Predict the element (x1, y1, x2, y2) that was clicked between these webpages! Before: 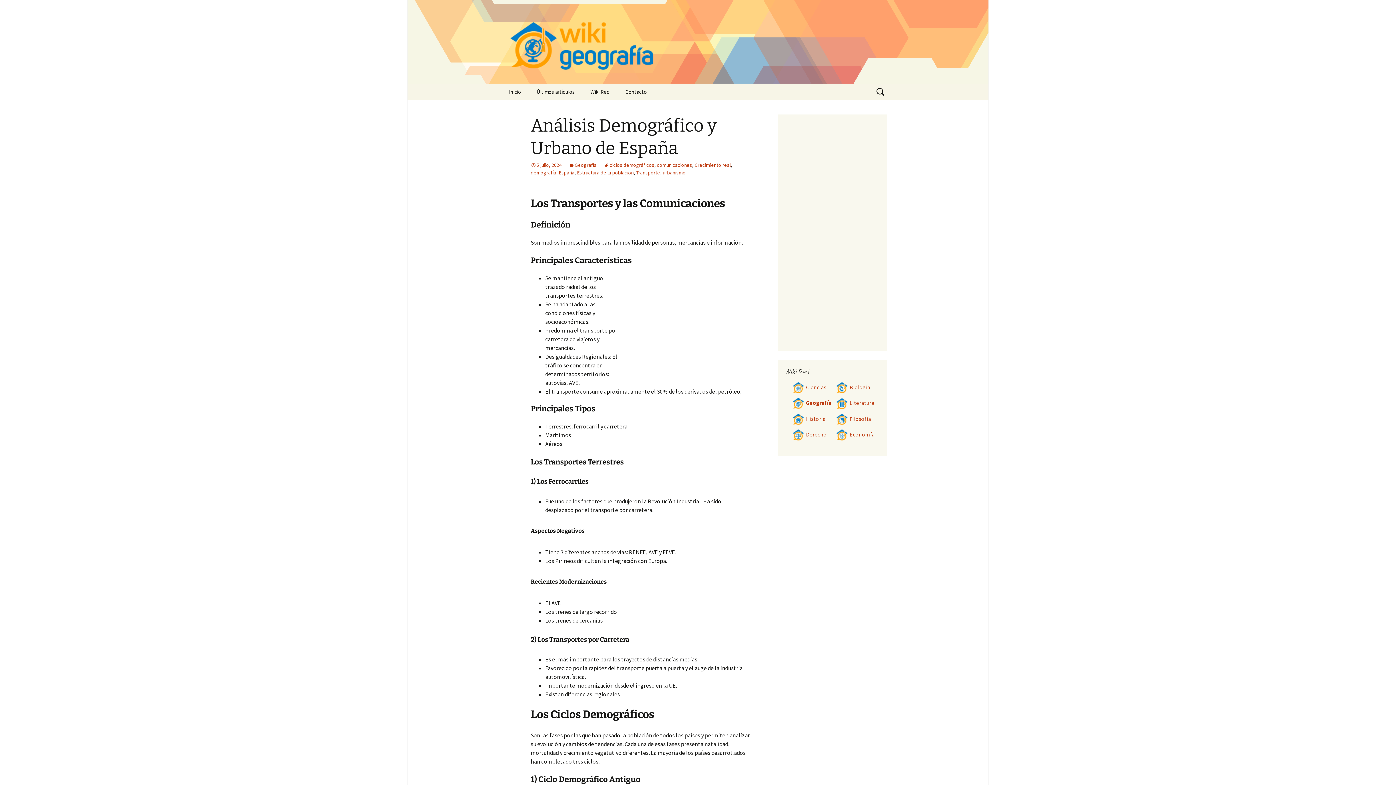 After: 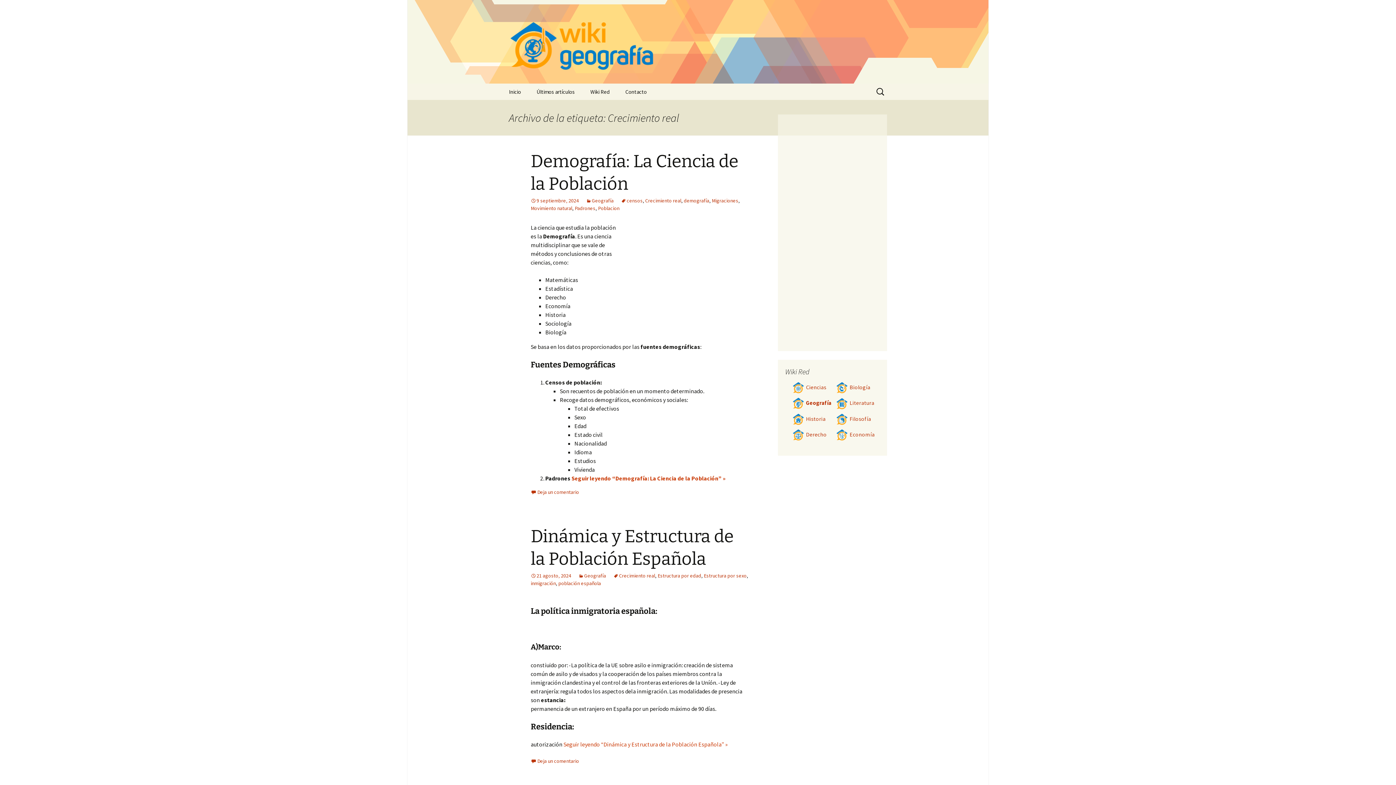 Action: label: Crecimiento real bbox: (694, 161, 730, 168)